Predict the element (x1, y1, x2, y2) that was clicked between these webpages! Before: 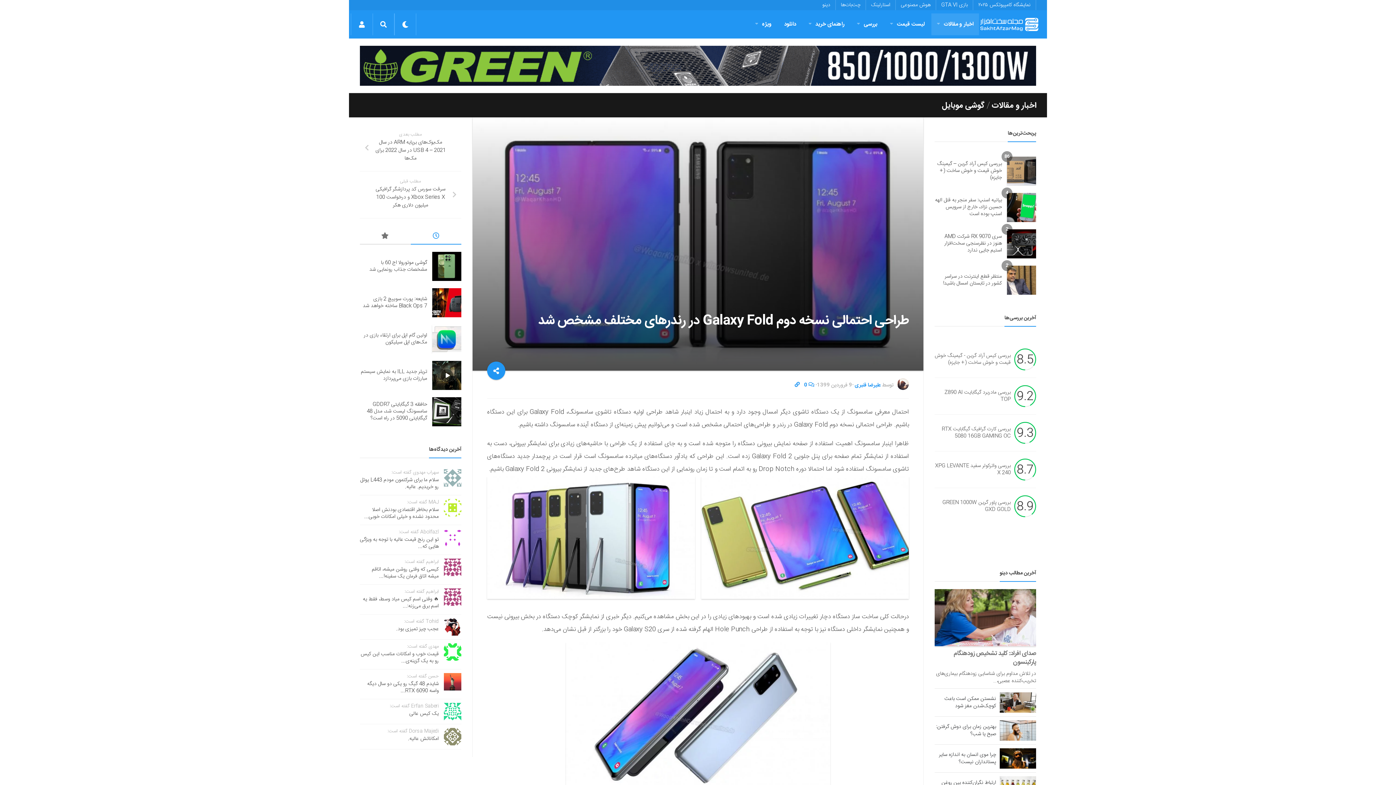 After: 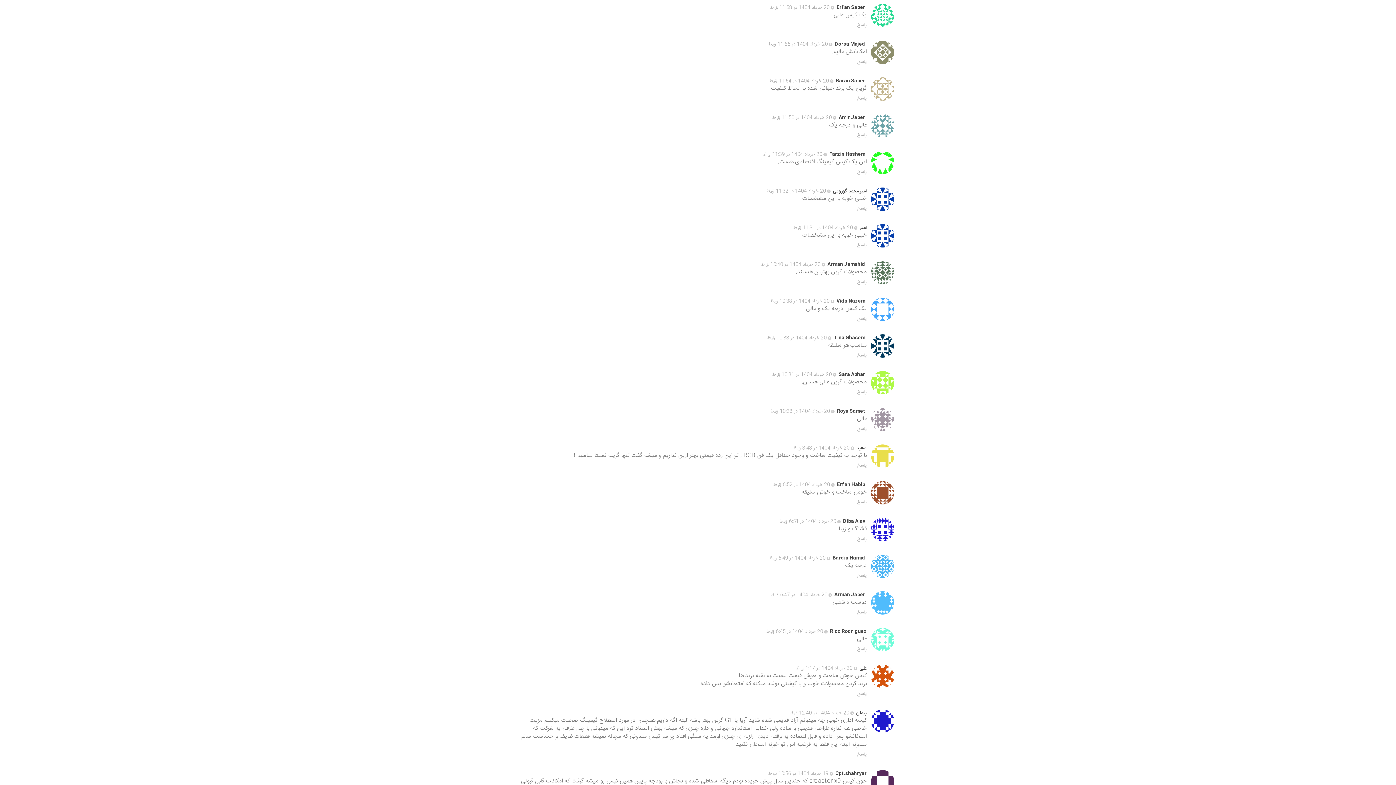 Action: label: یک کیس عالی bbox: (409, 709, 438, 718)